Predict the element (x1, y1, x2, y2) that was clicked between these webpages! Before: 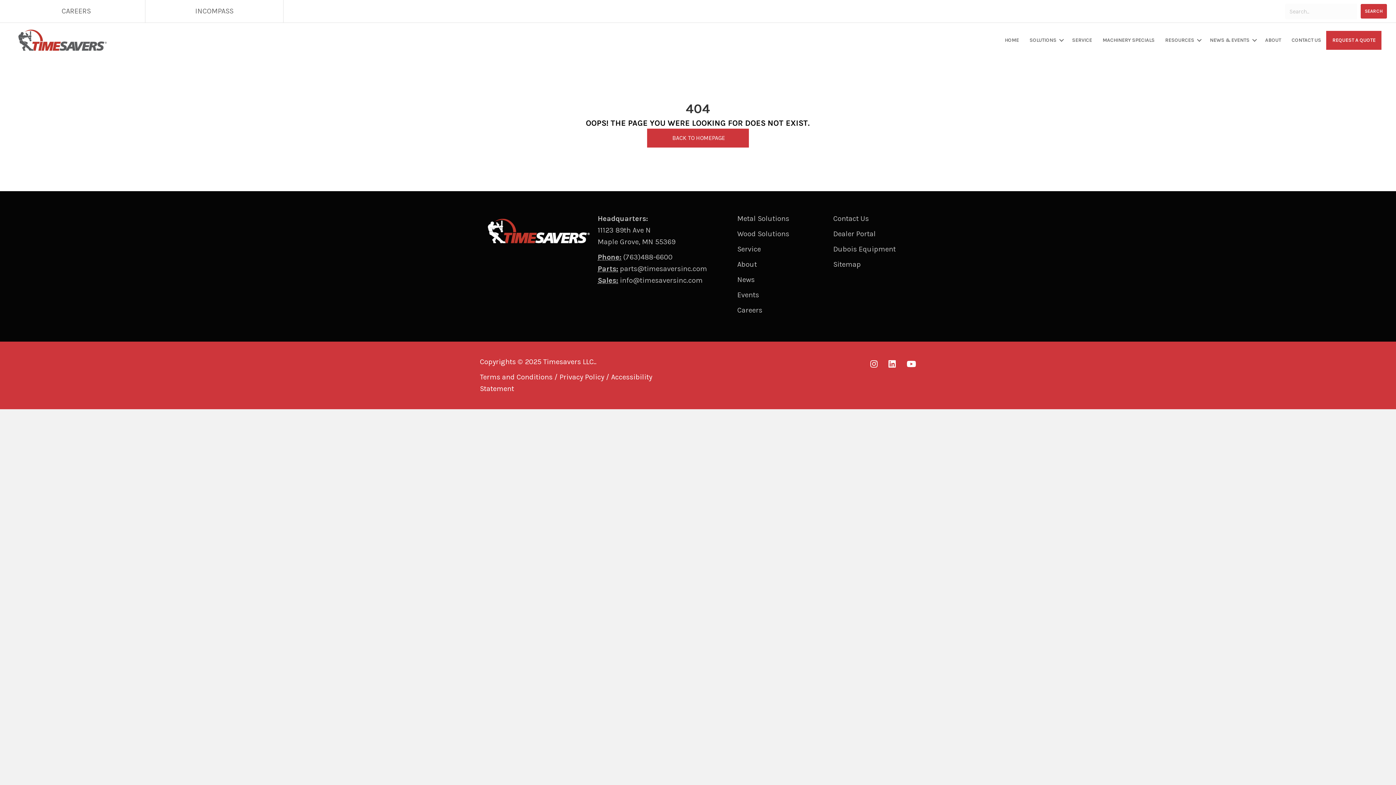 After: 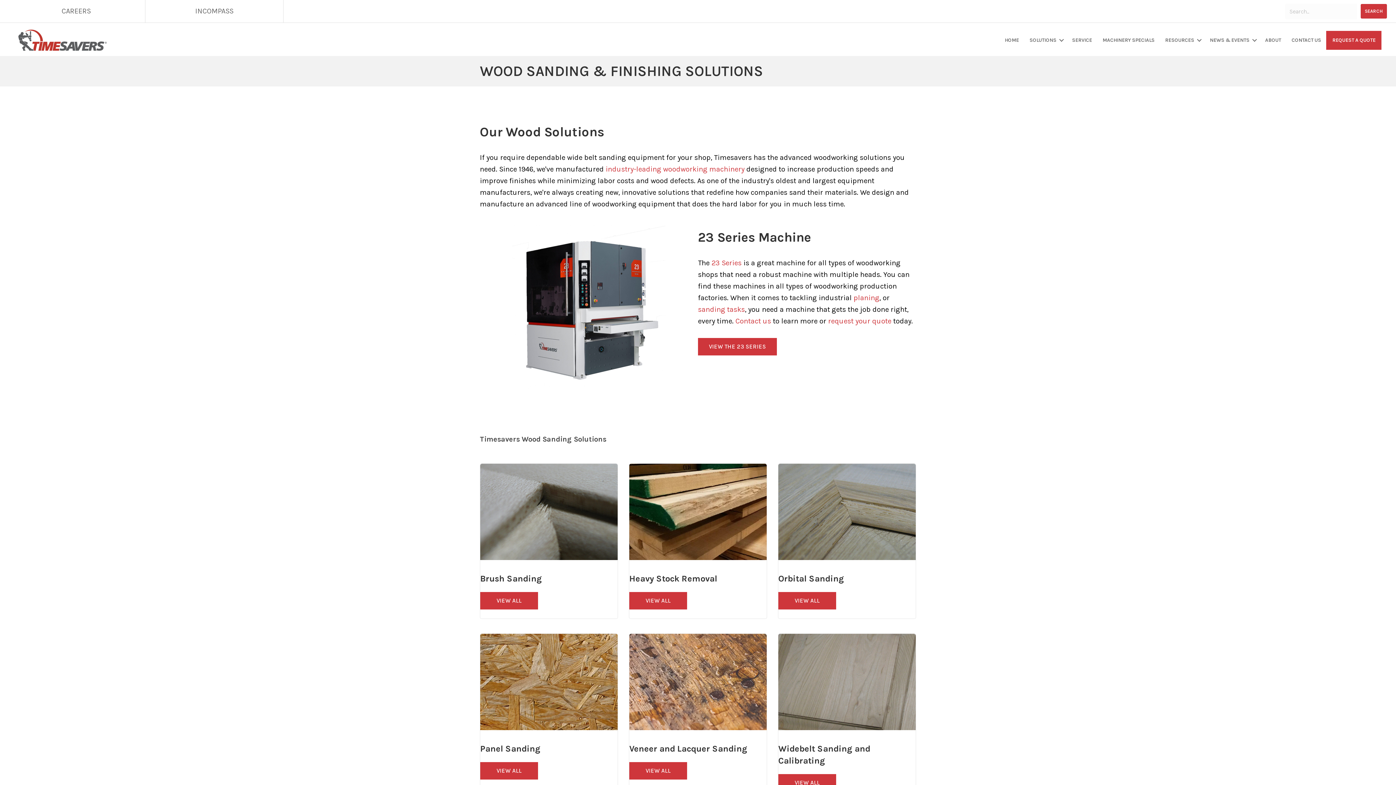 Action: bbox: (737, 229, 789, 238) label: Wood Solutions